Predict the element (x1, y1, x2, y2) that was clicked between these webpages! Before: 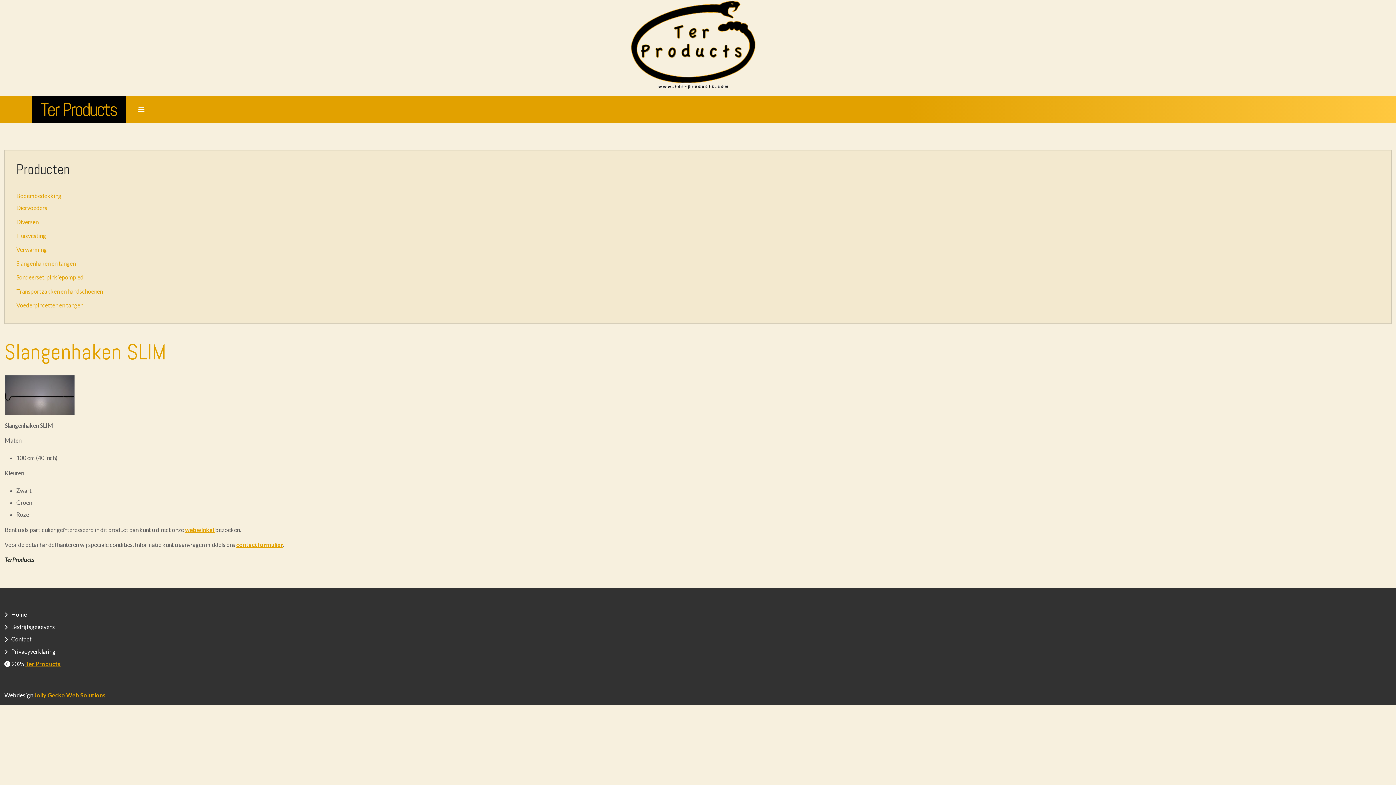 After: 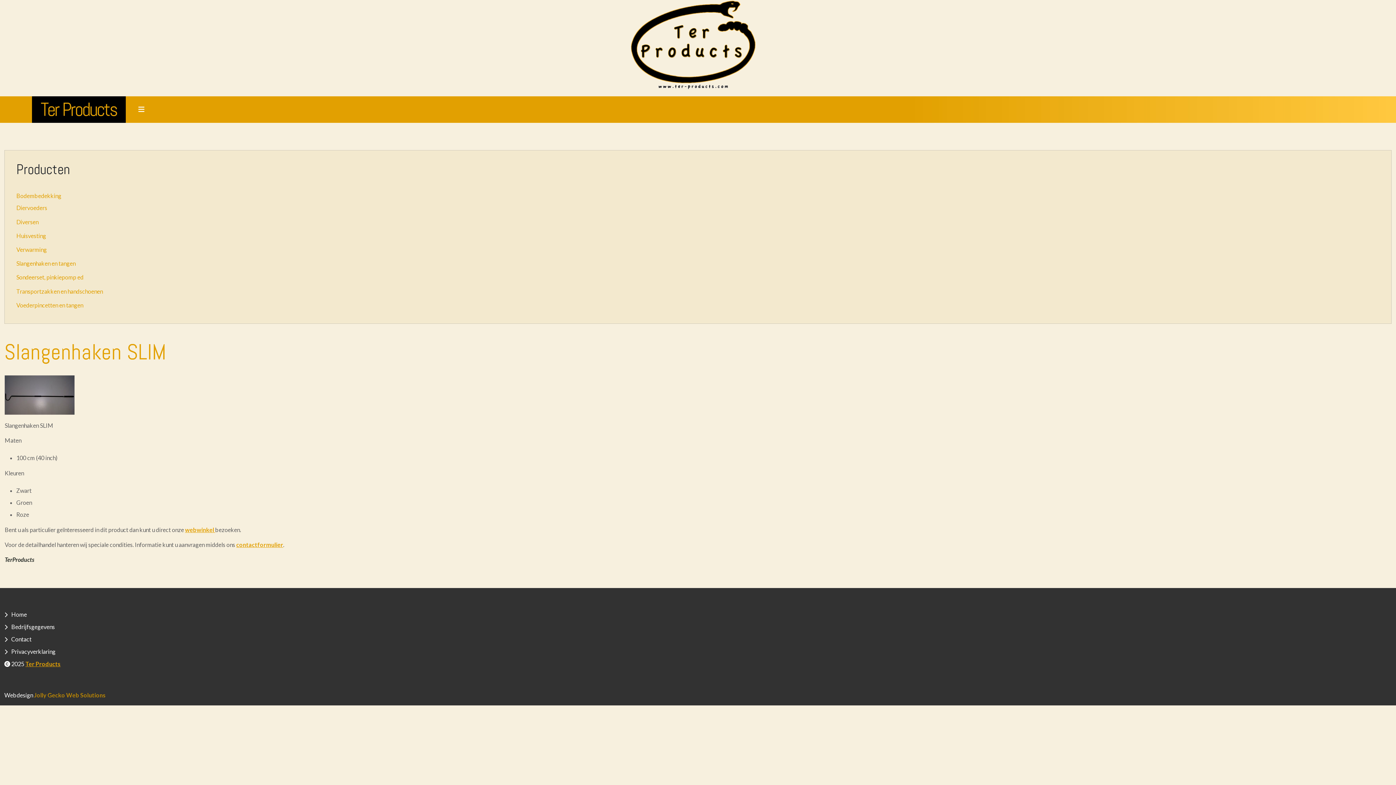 Action: bbox: (33, 691, 105, 698) label:  Jolly Gecko Web Solutions